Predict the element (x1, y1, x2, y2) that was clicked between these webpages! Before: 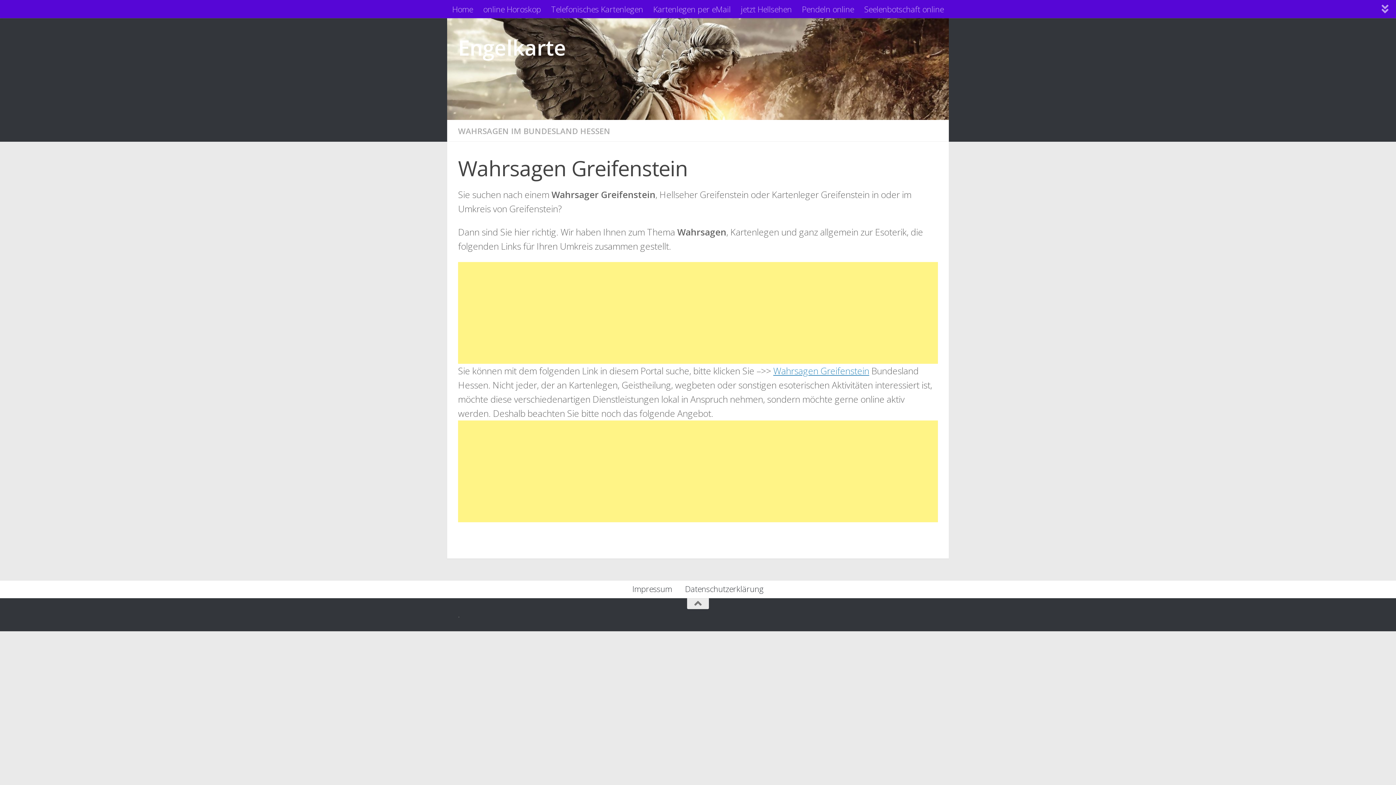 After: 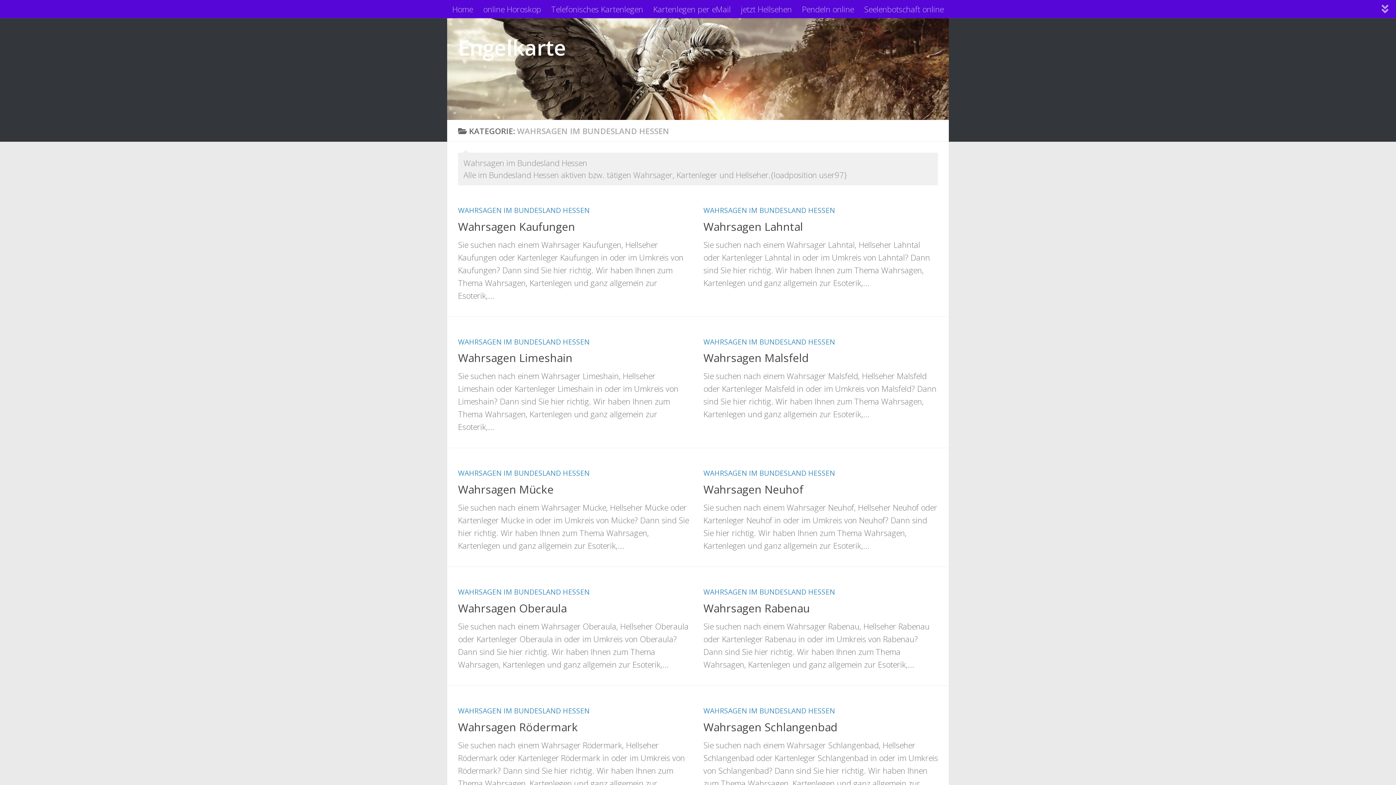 Action: label: WAHRSAGEN IM BUNDESLAND HESSEN bbox: (458, 125, 610, 136)